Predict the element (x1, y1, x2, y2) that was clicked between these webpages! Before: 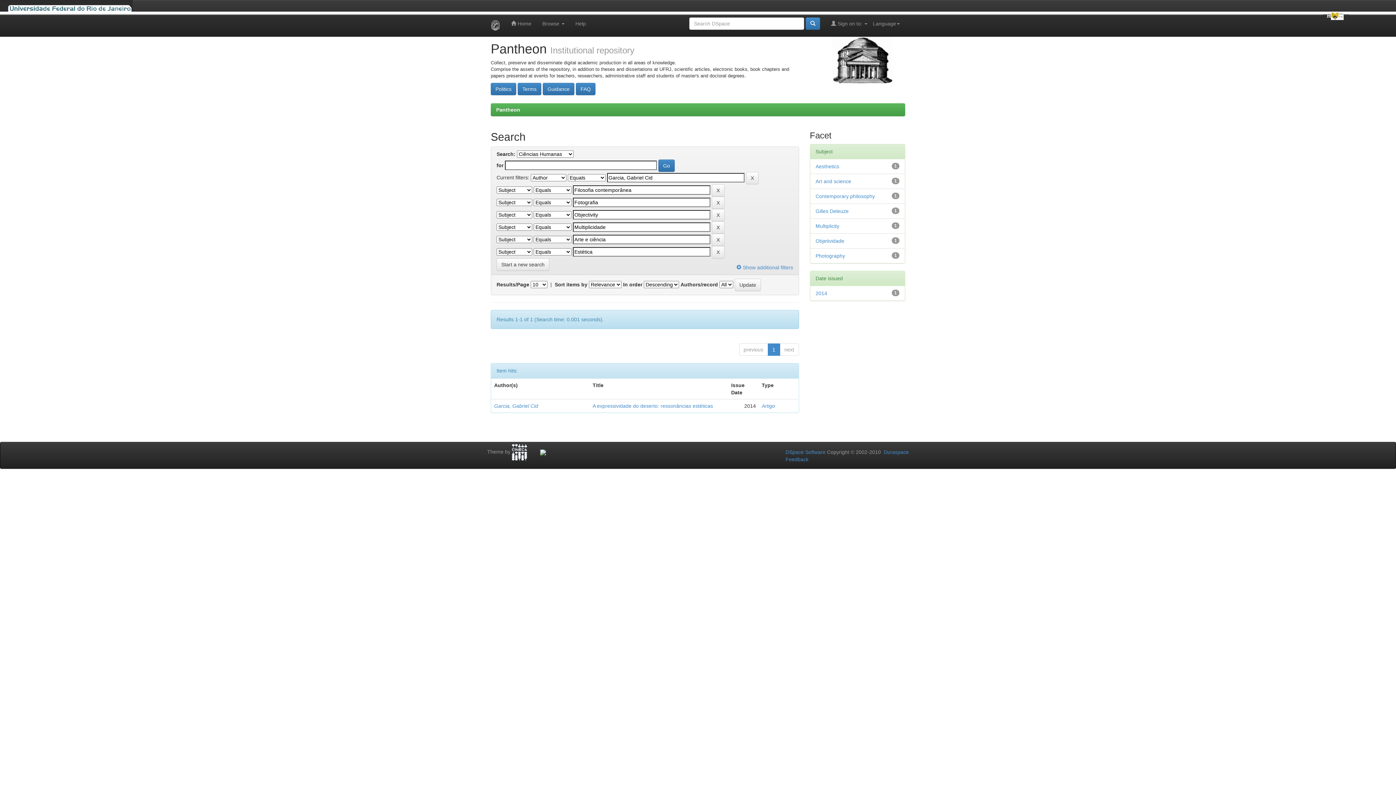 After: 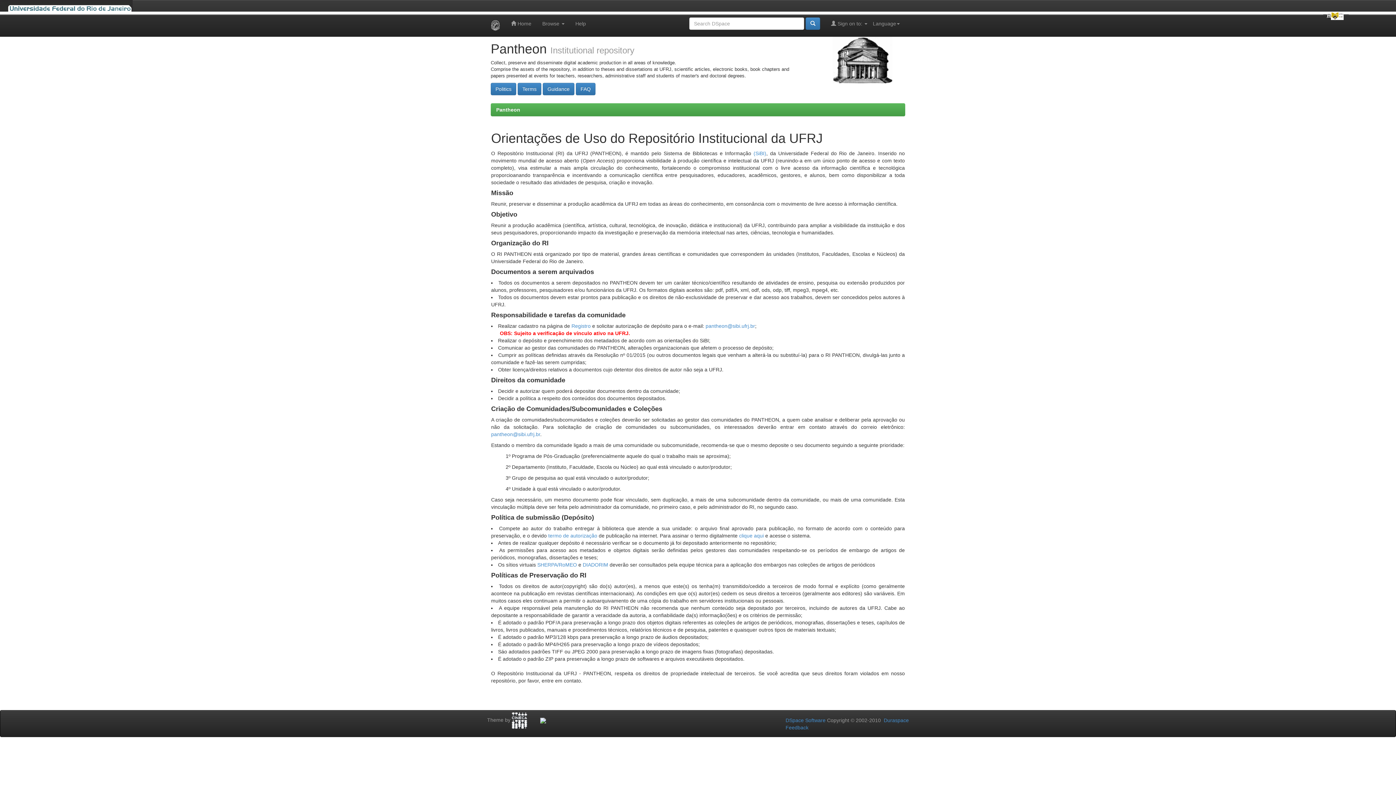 Action: bbox: (542, 85, 574, 91) label: Guidance